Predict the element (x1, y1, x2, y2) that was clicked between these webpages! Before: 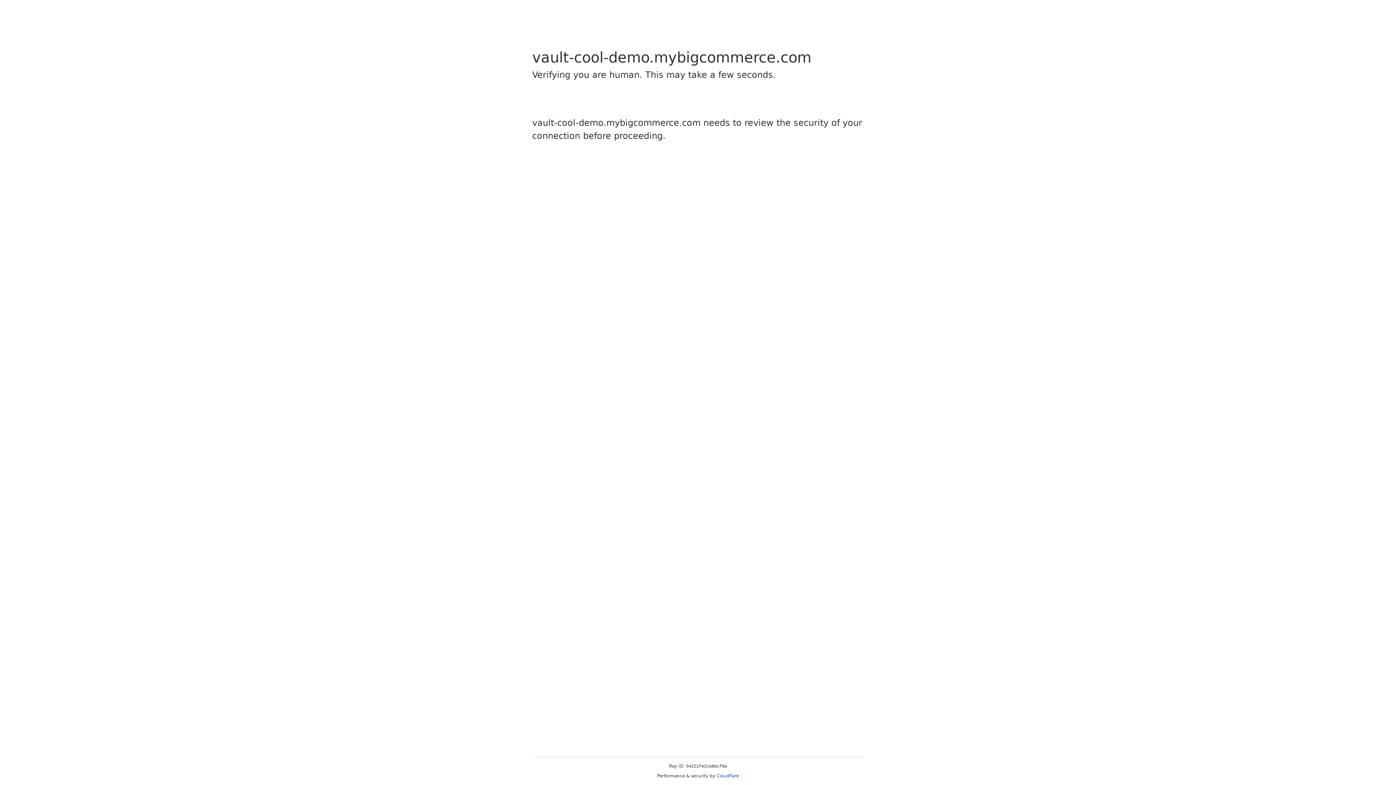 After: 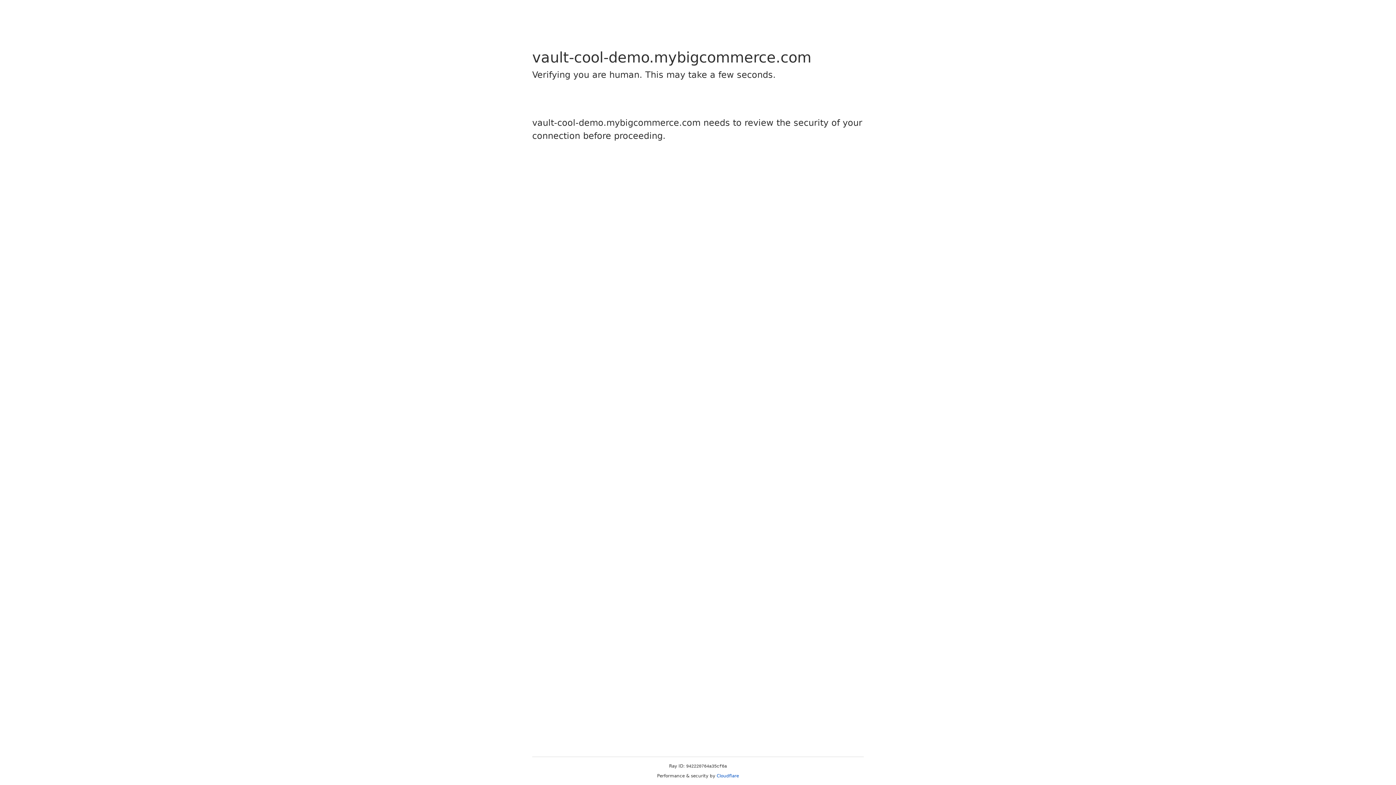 Action: label: Cloudflare bbox: (716, 773, 739, 778)